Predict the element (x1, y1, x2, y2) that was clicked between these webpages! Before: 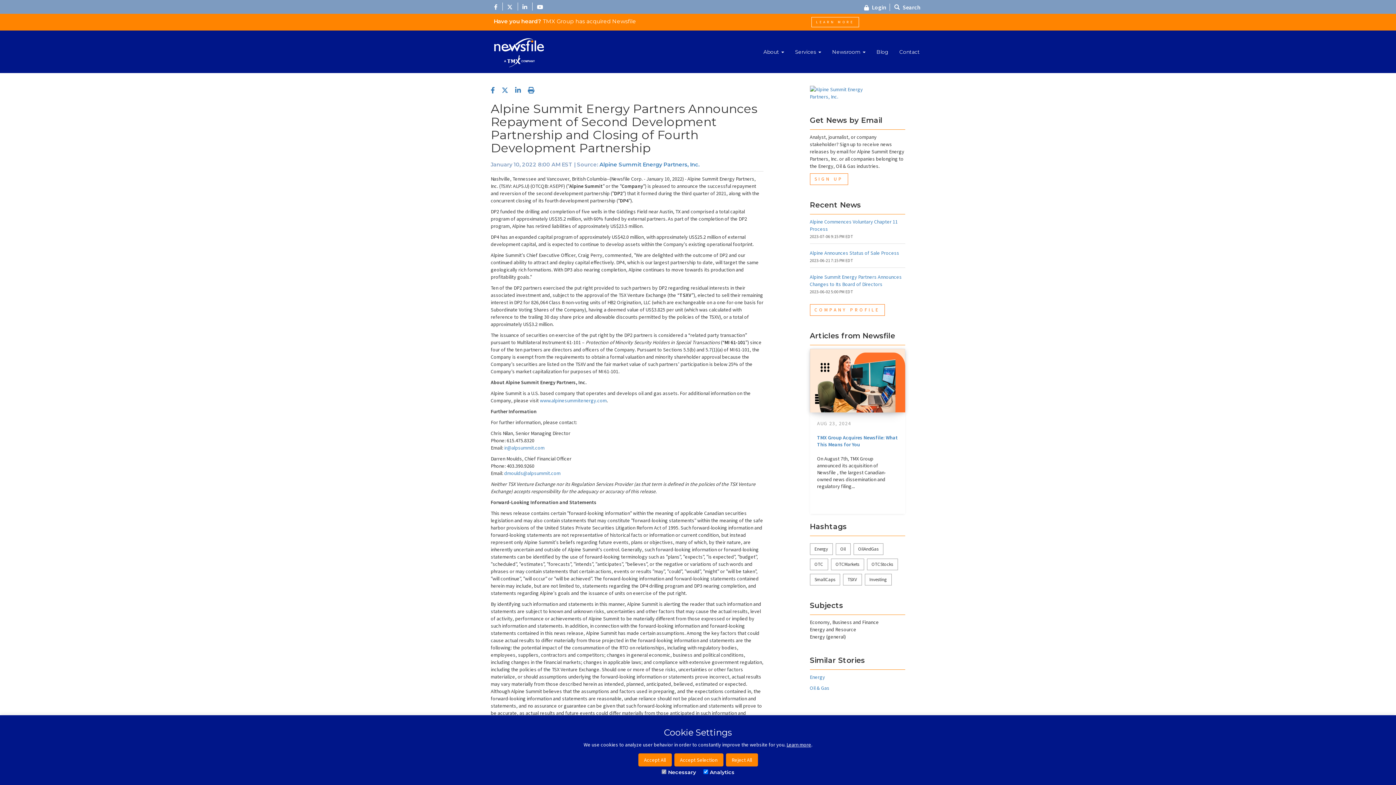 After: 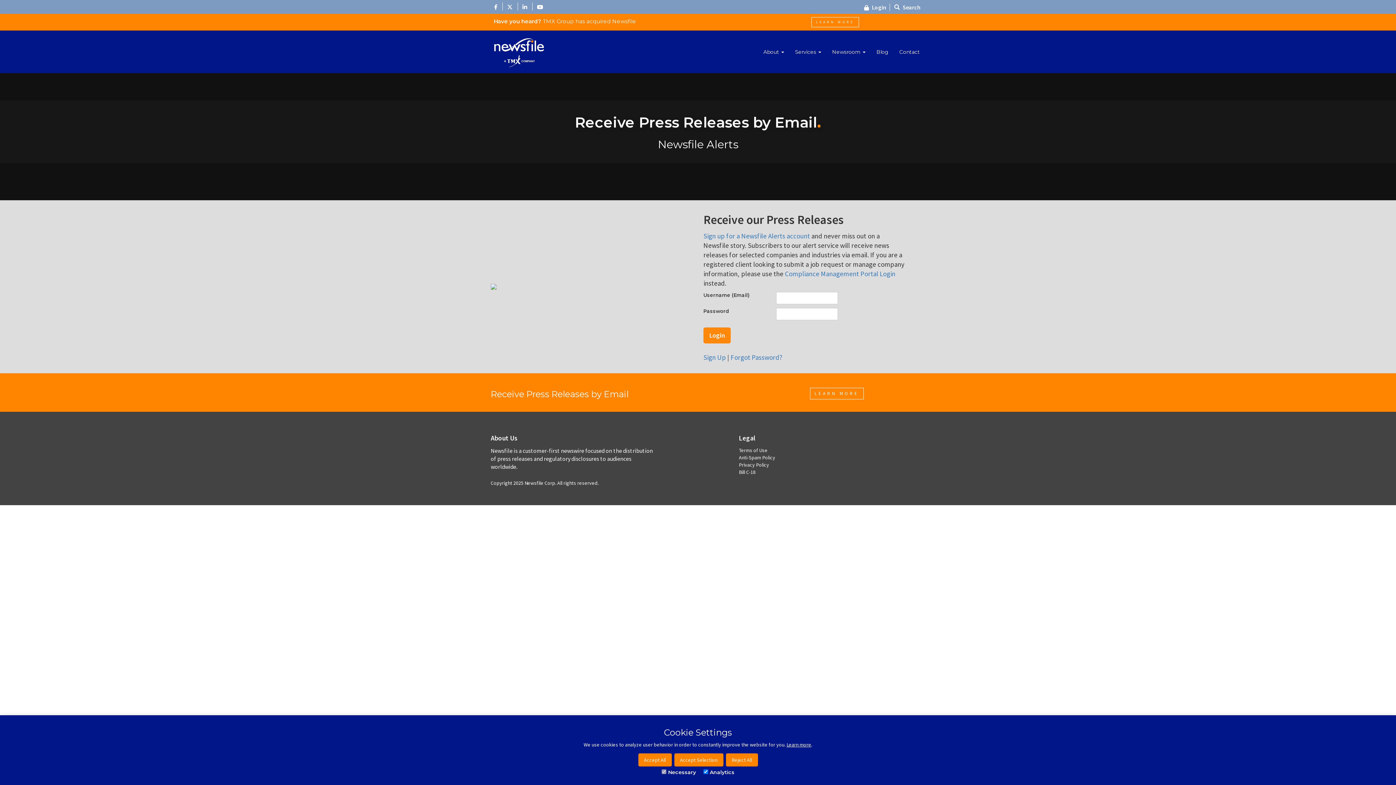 Action: label: SIGN UP bbox: (810, 173, 848, 185)